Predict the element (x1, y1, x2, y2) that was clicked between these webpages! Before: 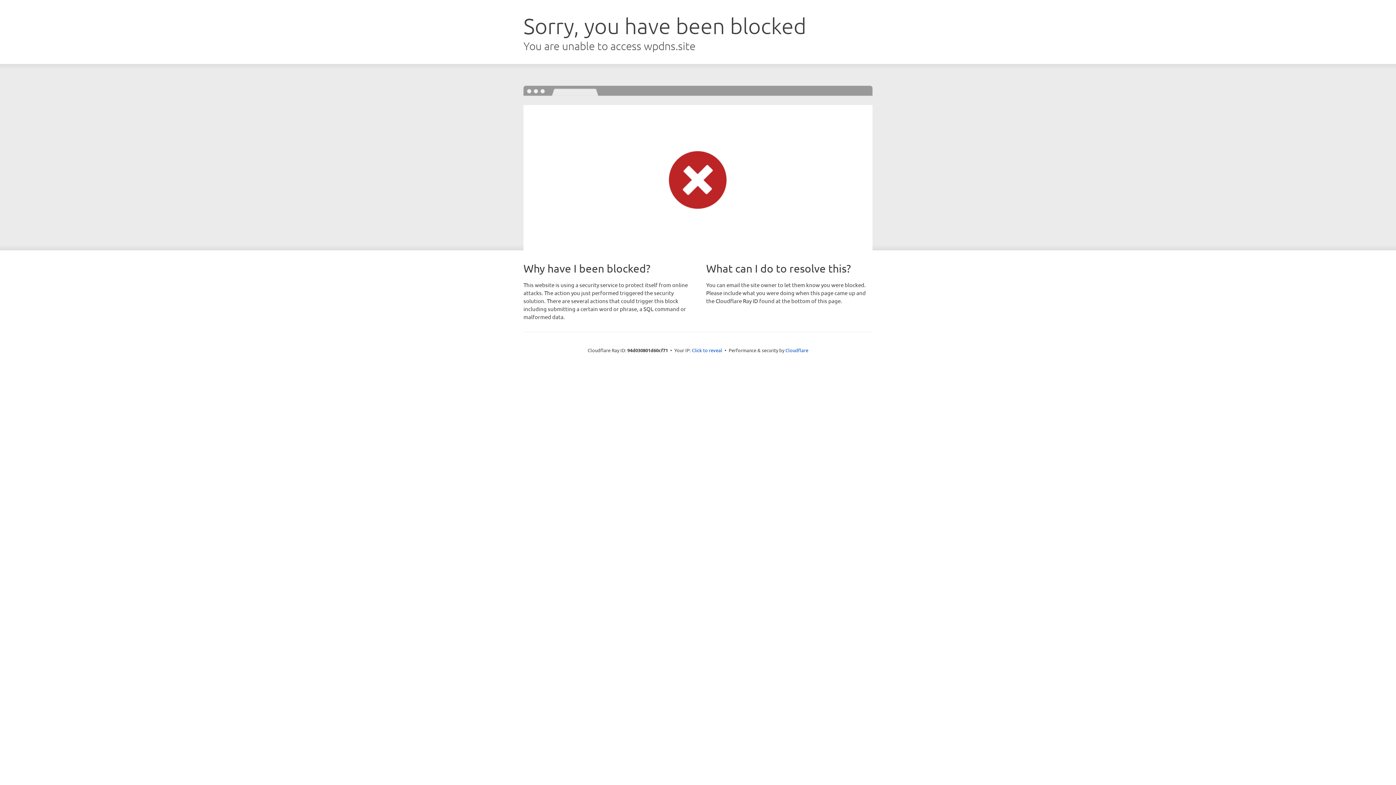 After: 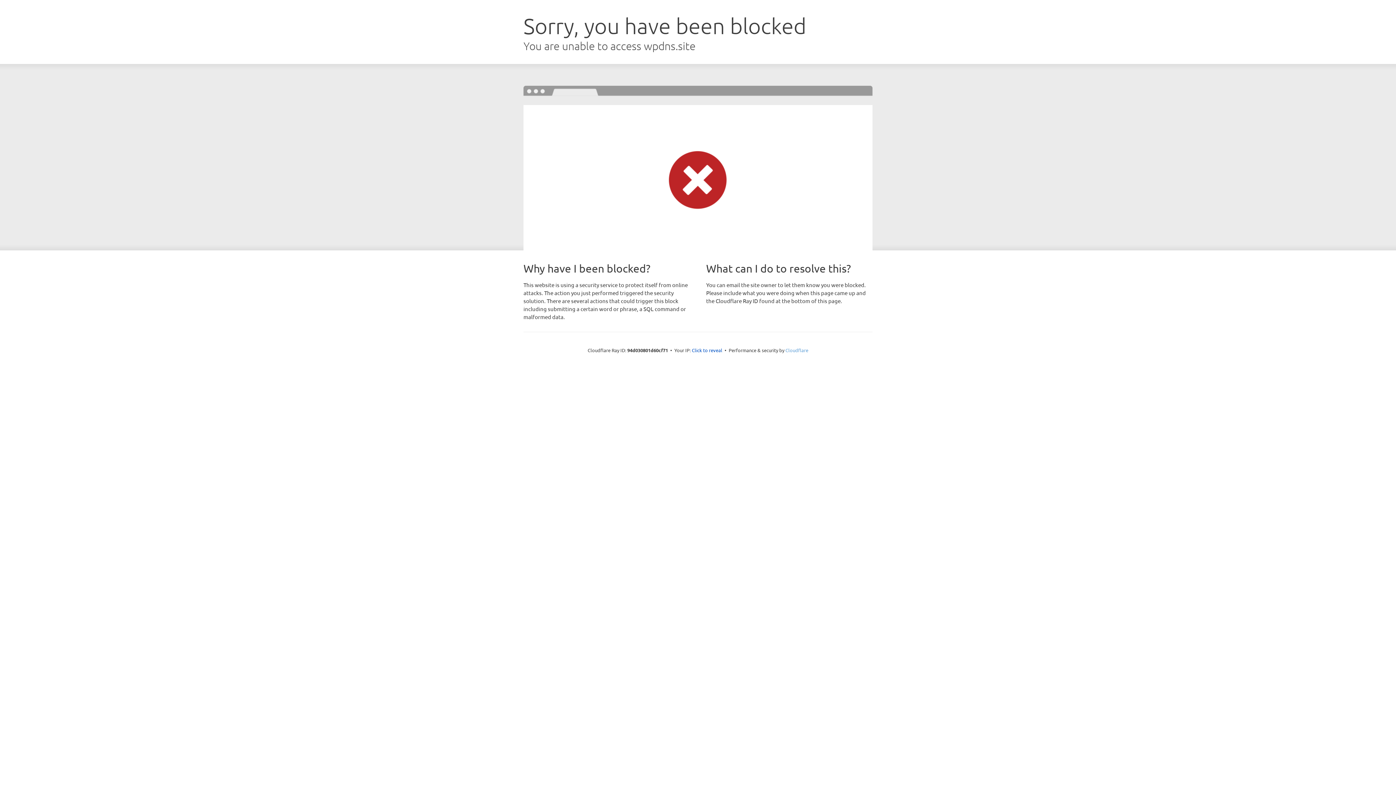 Action: label: Cloudflare bbox: (785, 347, 808, 353)